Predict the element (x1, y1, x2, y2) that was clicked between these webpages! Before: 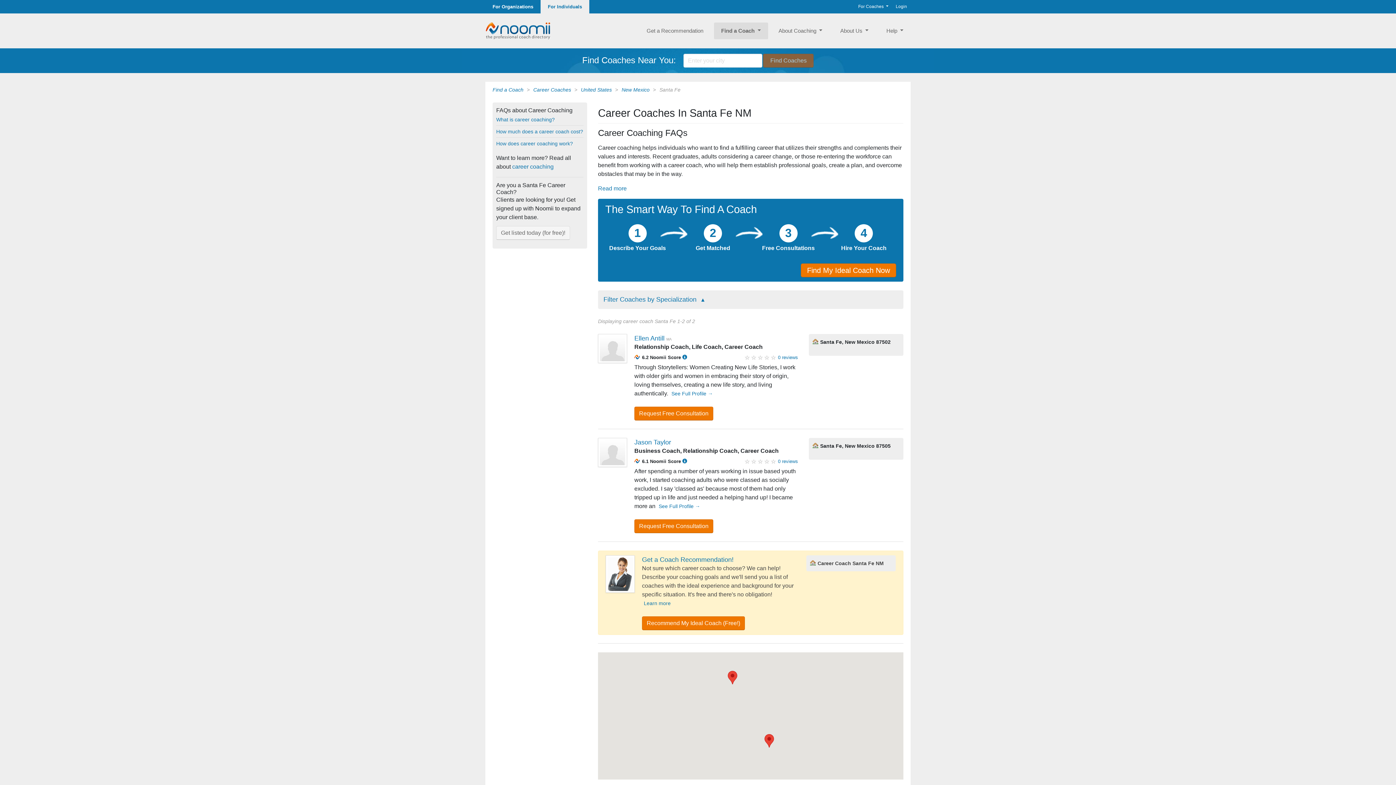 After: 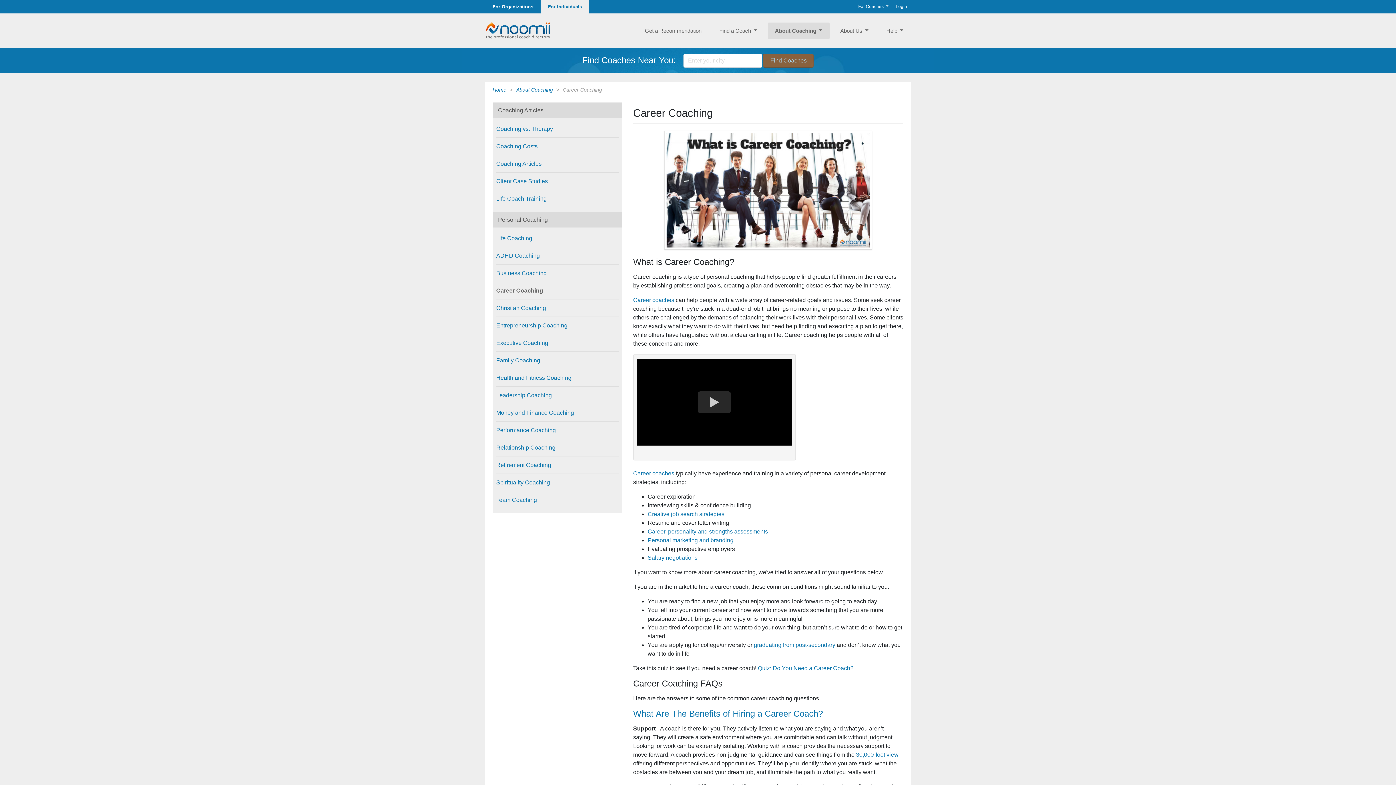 Action: bbox: (512, 163, 553, 169) label: career coaching